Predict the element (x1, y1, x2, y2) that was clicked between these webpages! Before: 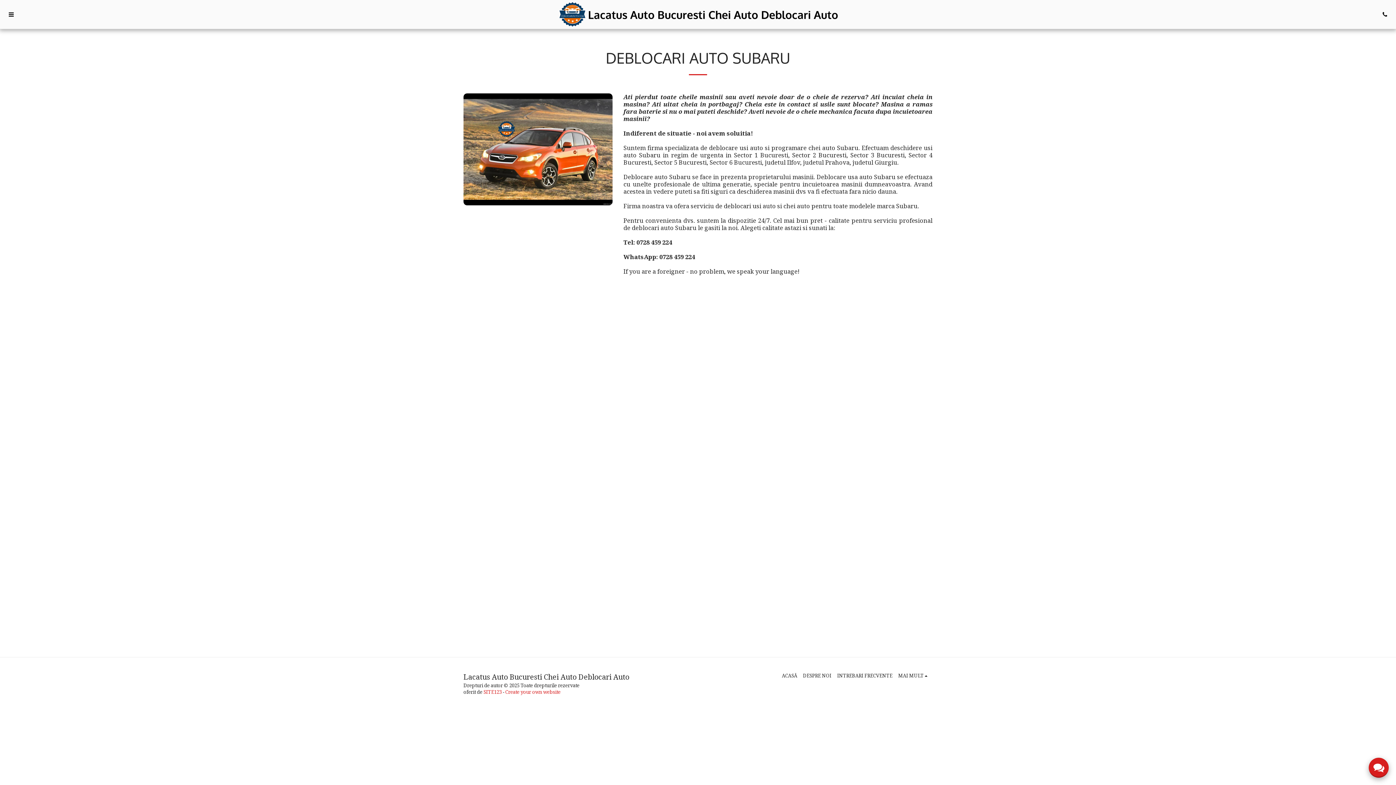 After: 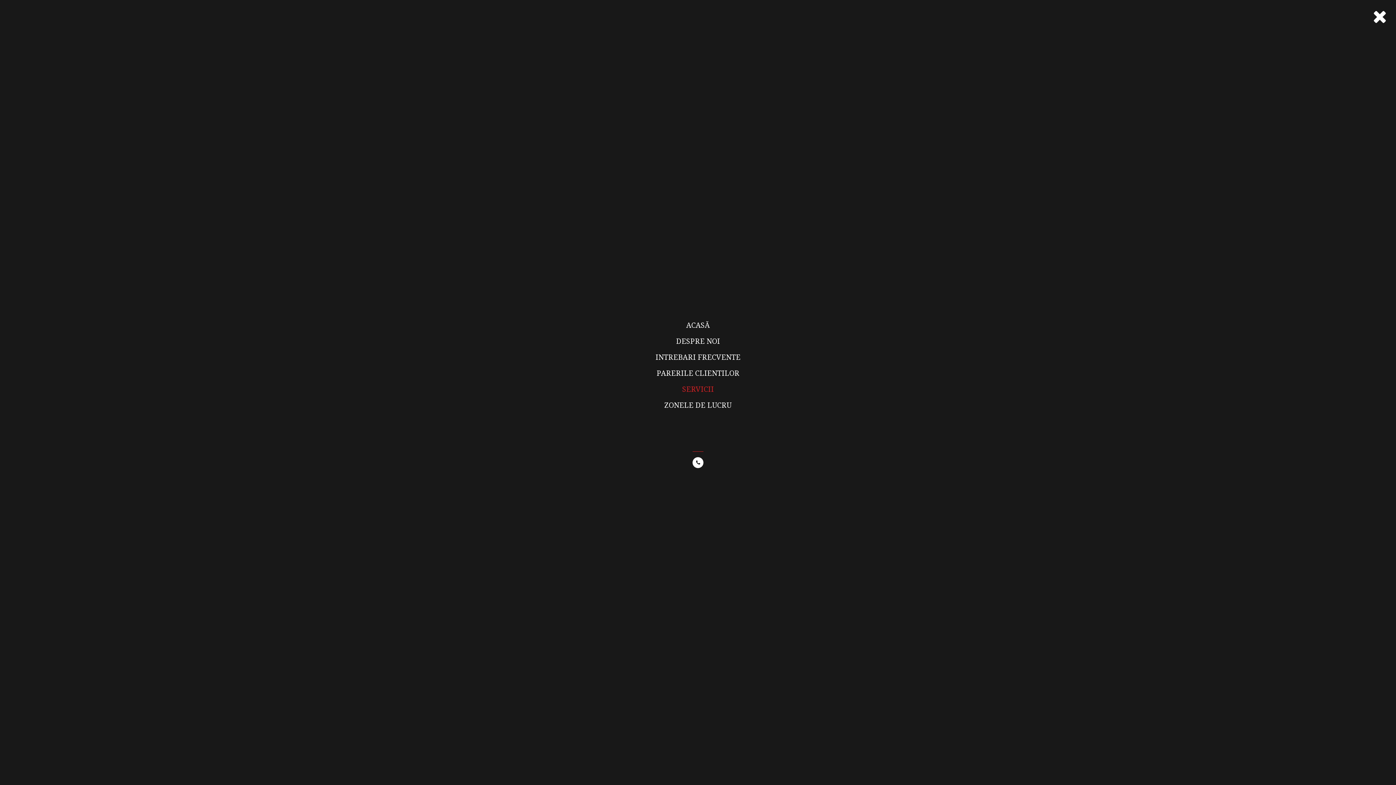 Action: label:   bbox: (5, 11, 16, 17)